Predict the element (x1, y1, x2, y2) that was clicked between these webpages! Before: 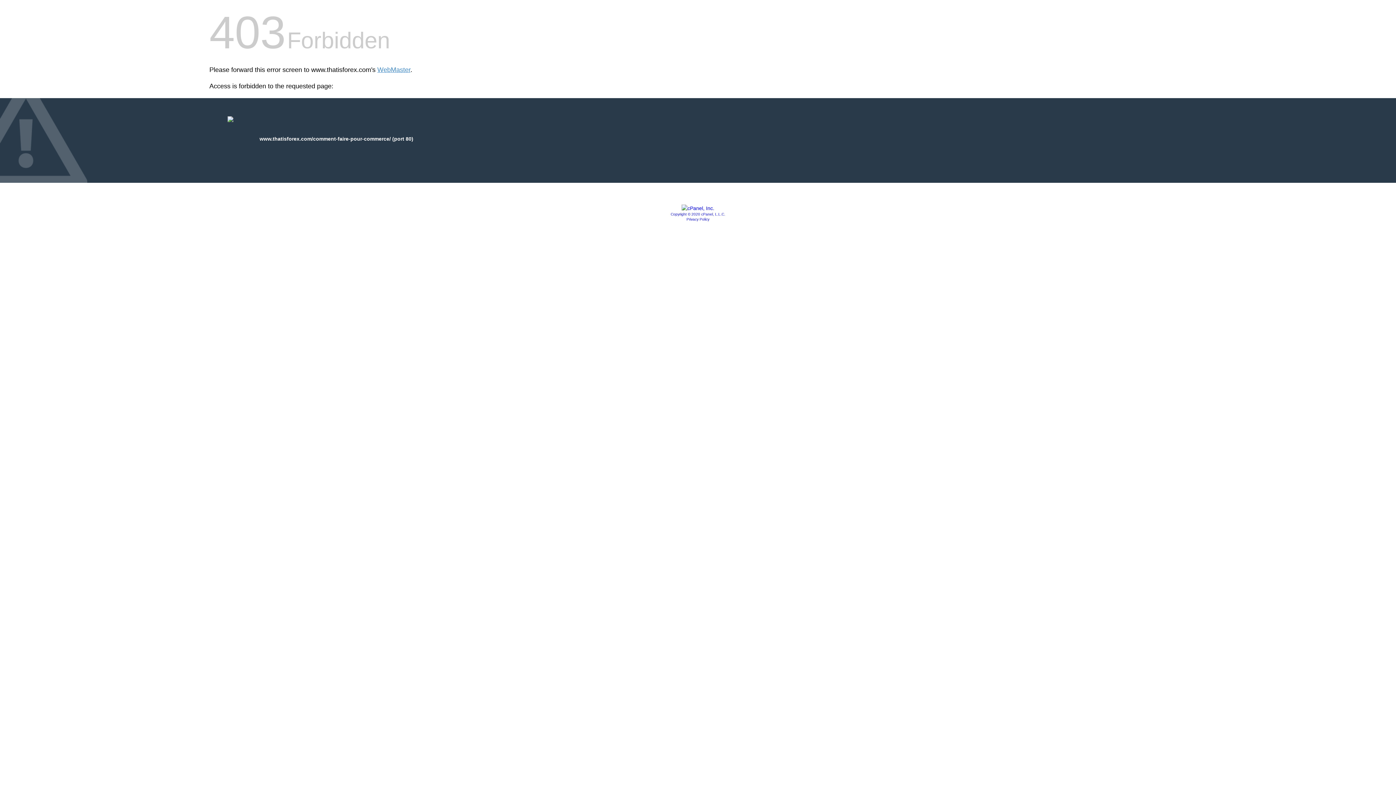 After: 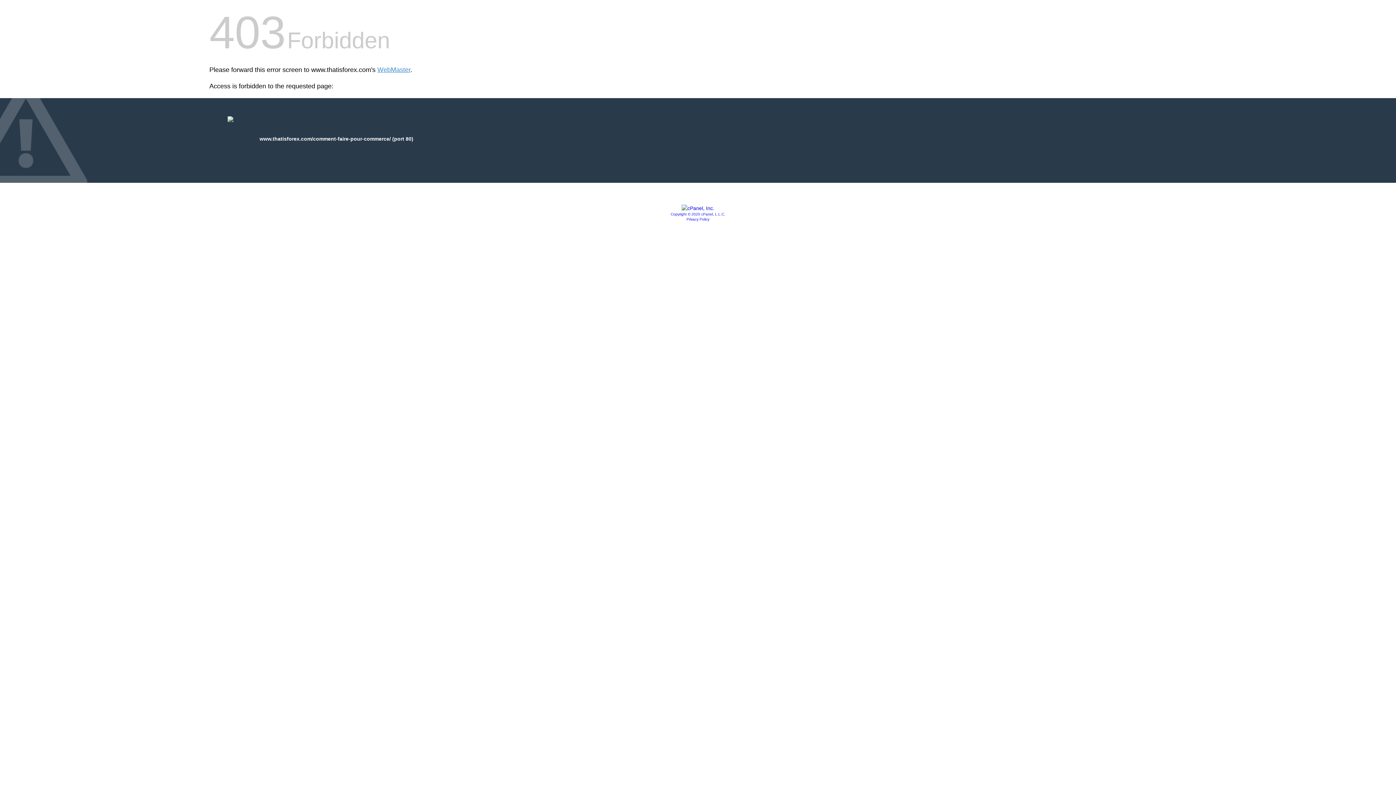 Action: label: Copyright © 2020 cPanel, L.L.C. bbox: (670, 212, 725, 216)